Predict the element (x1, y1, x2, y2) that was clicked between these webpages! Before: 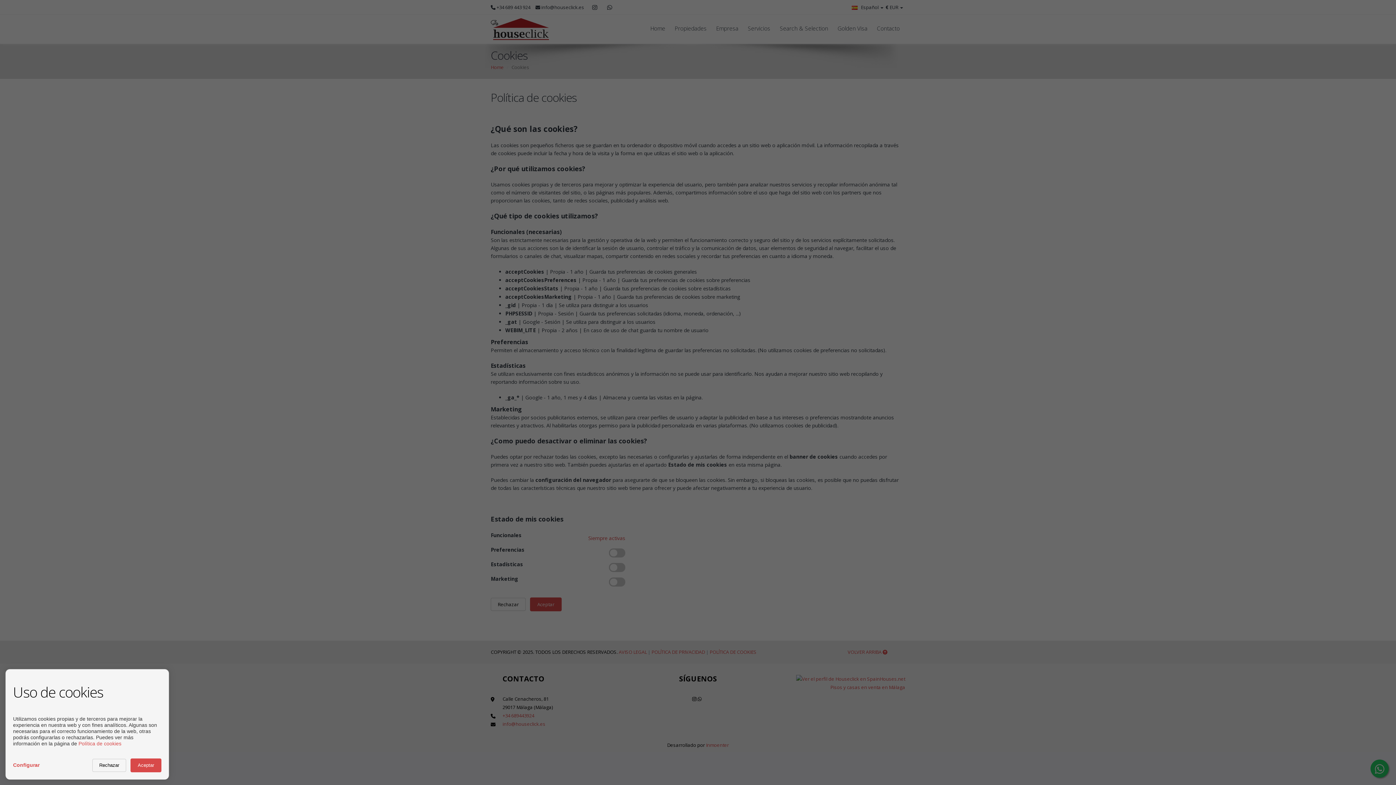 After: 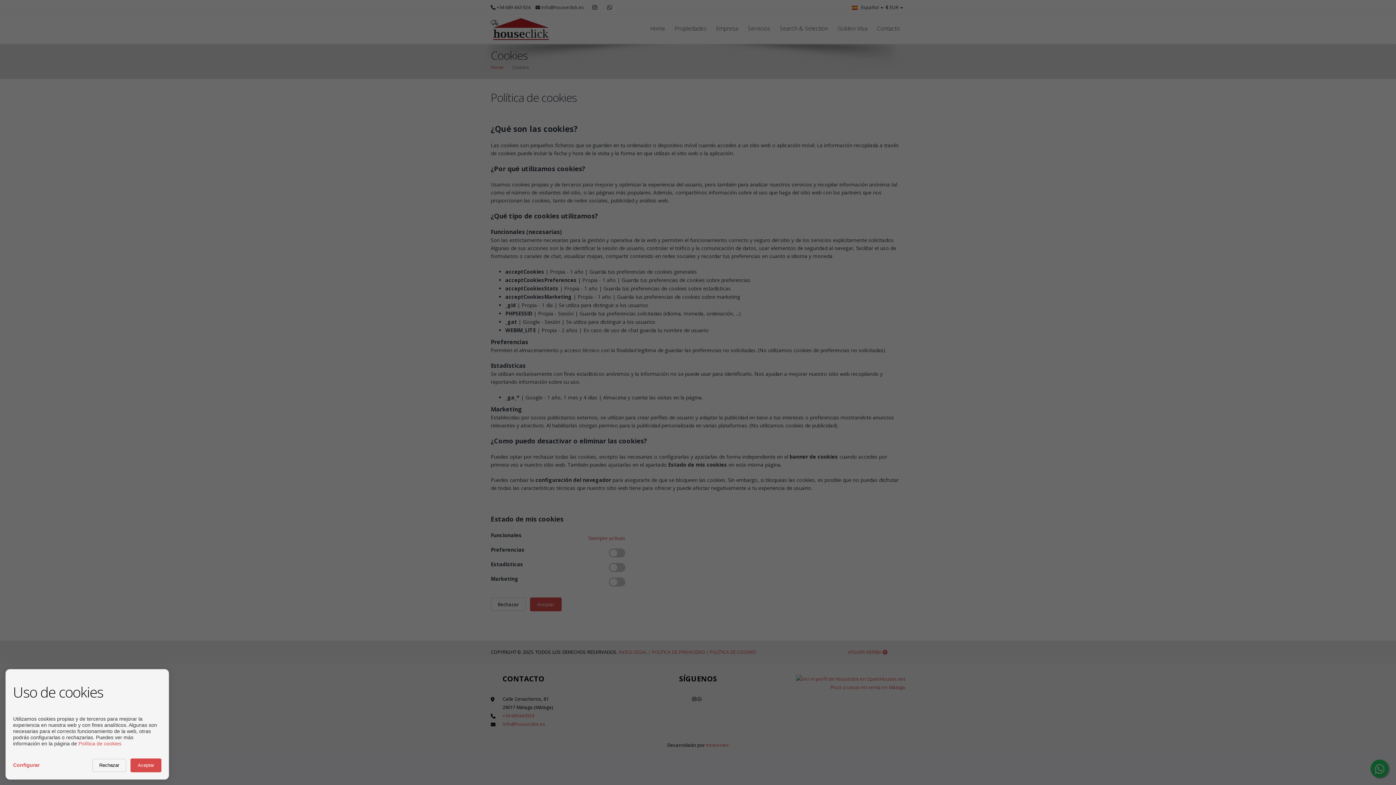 Action: bbox: (78, 741, 121, 746) label: Política de cookies